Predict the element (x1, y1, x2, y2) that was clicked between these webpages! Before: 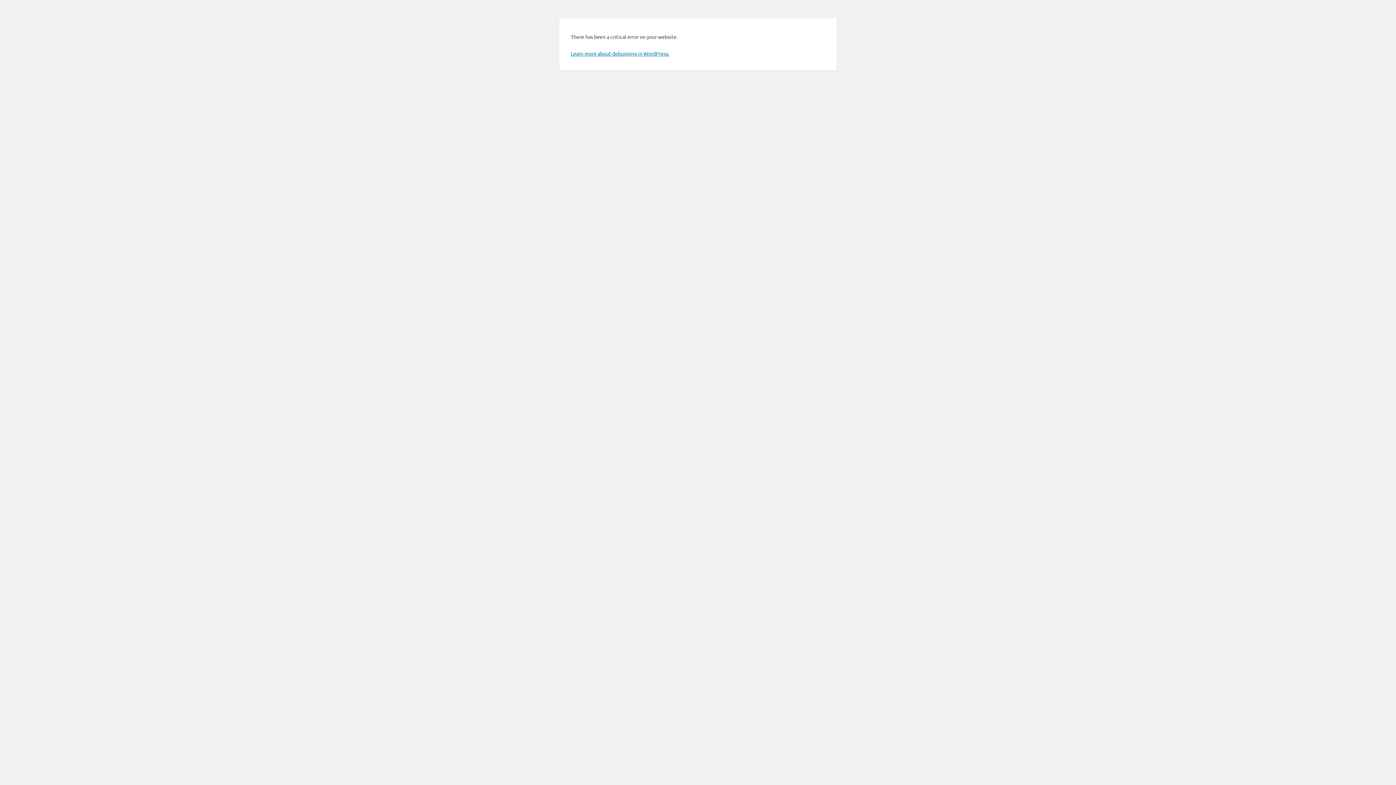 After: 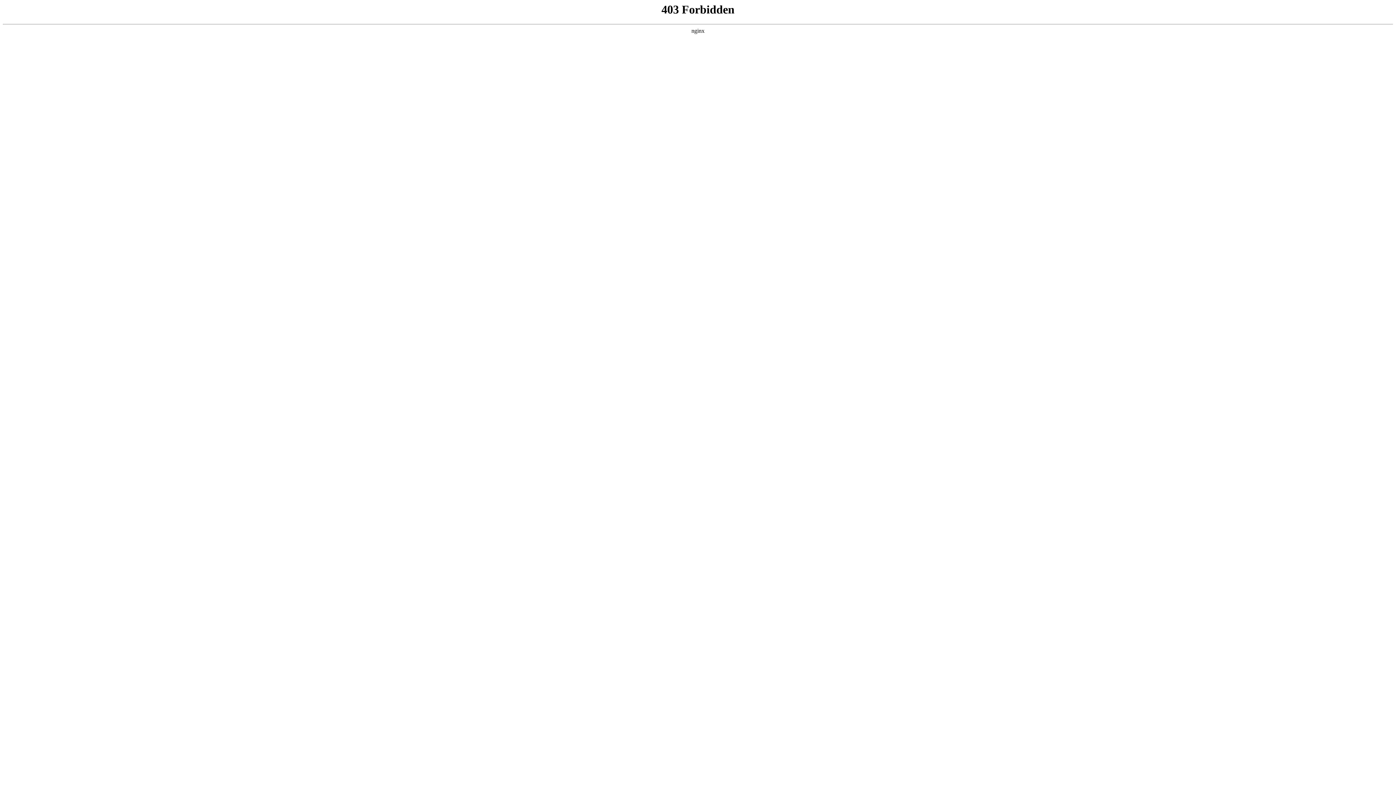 Action: bbox: (570, 50, 669, 56) label: Learn more about debugging in WordPress.